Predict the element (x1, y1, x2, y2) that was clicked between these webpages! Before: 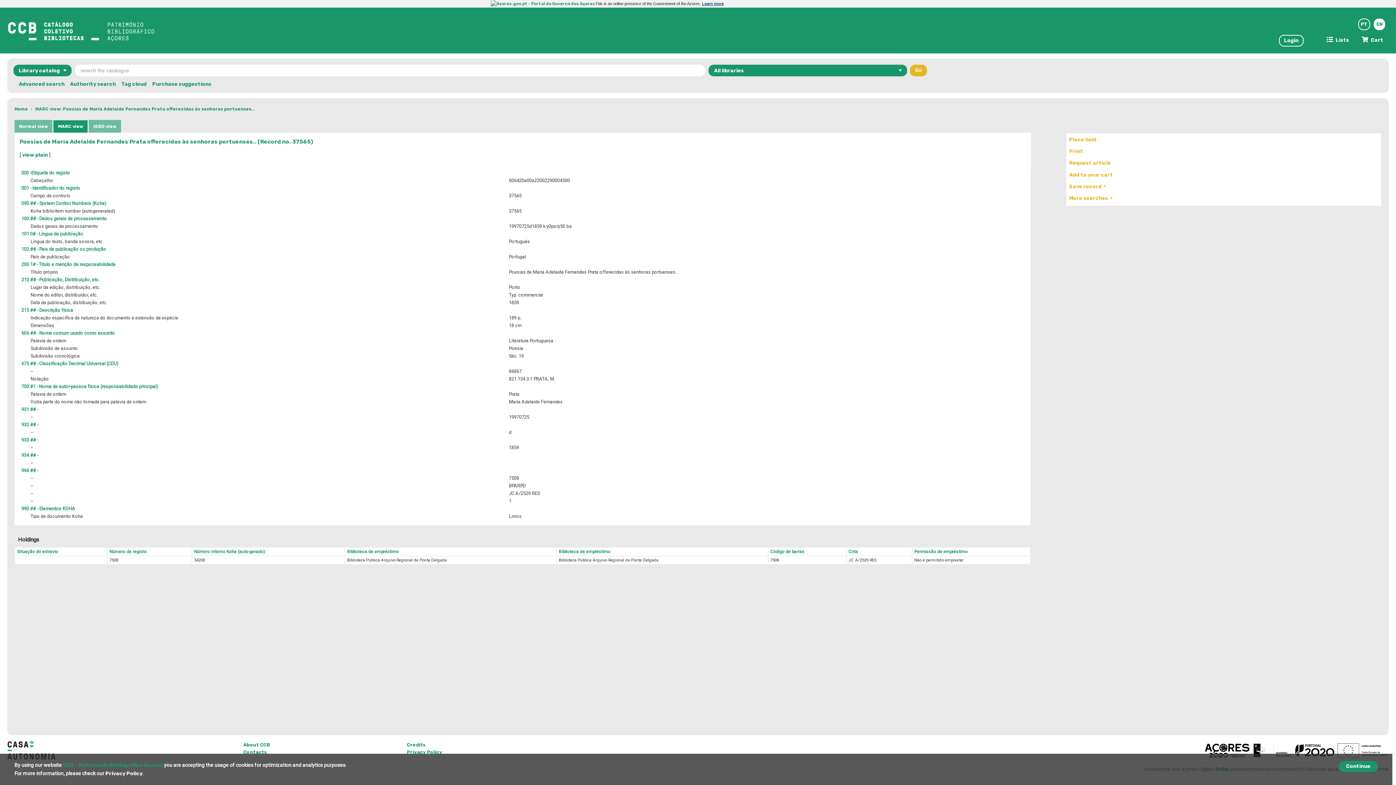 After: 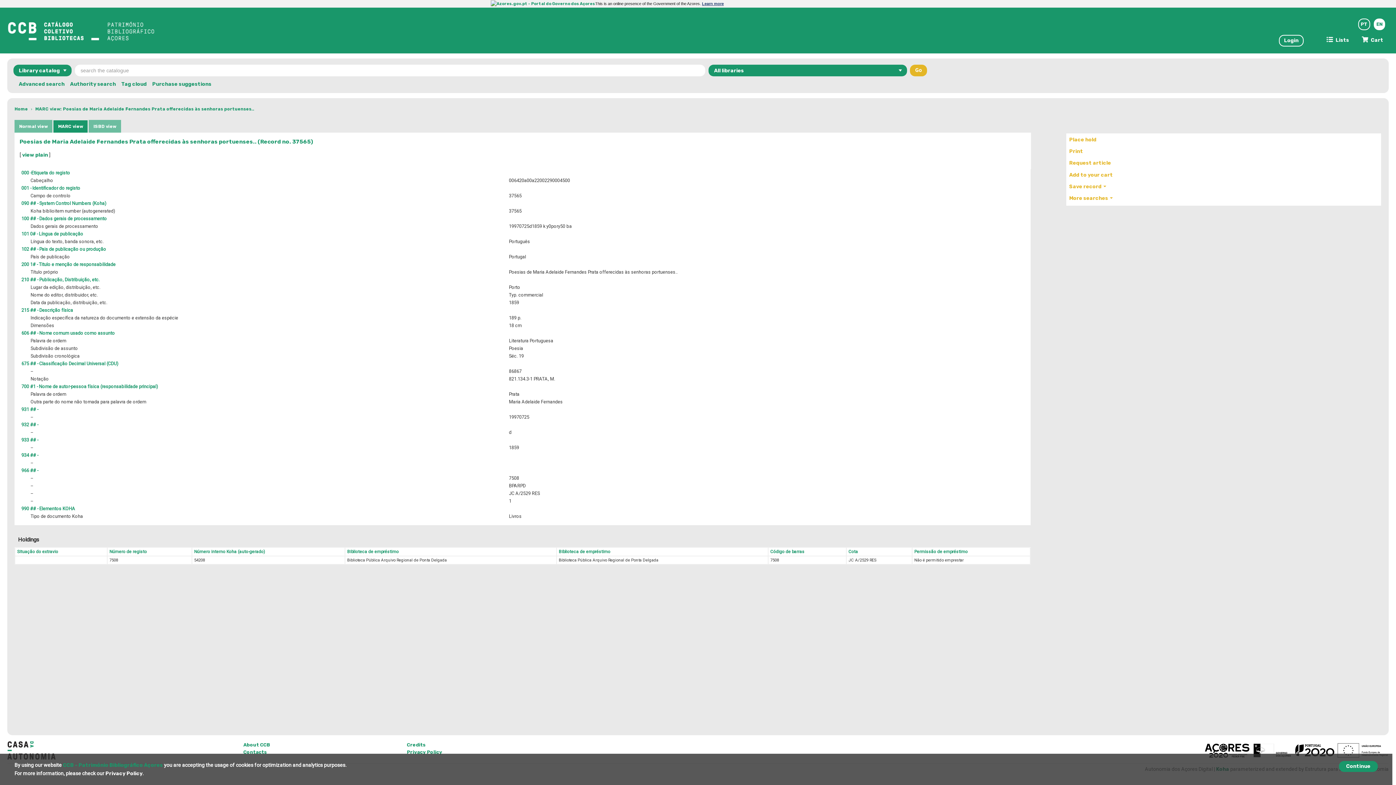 Action: label: EN bbox: (1374, 18, 1385, 30)